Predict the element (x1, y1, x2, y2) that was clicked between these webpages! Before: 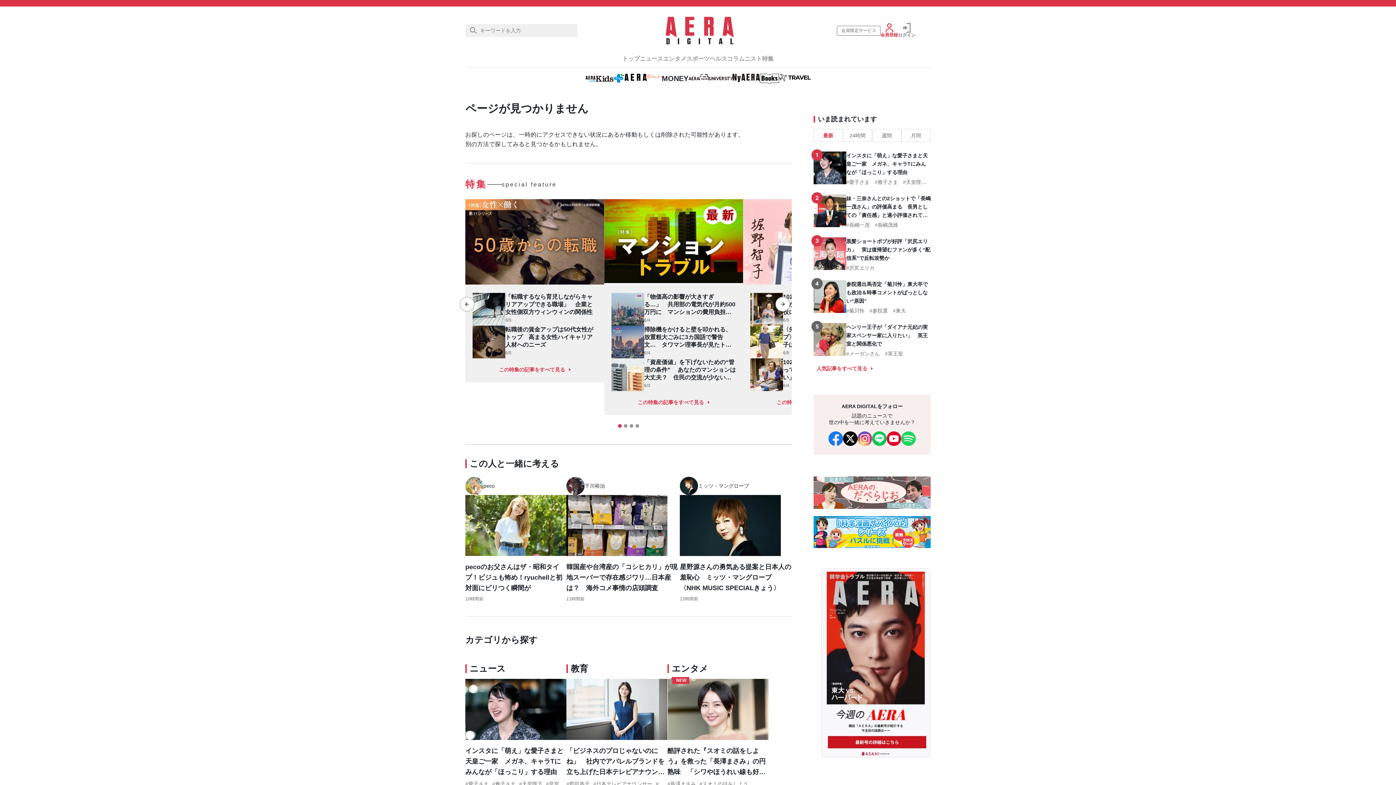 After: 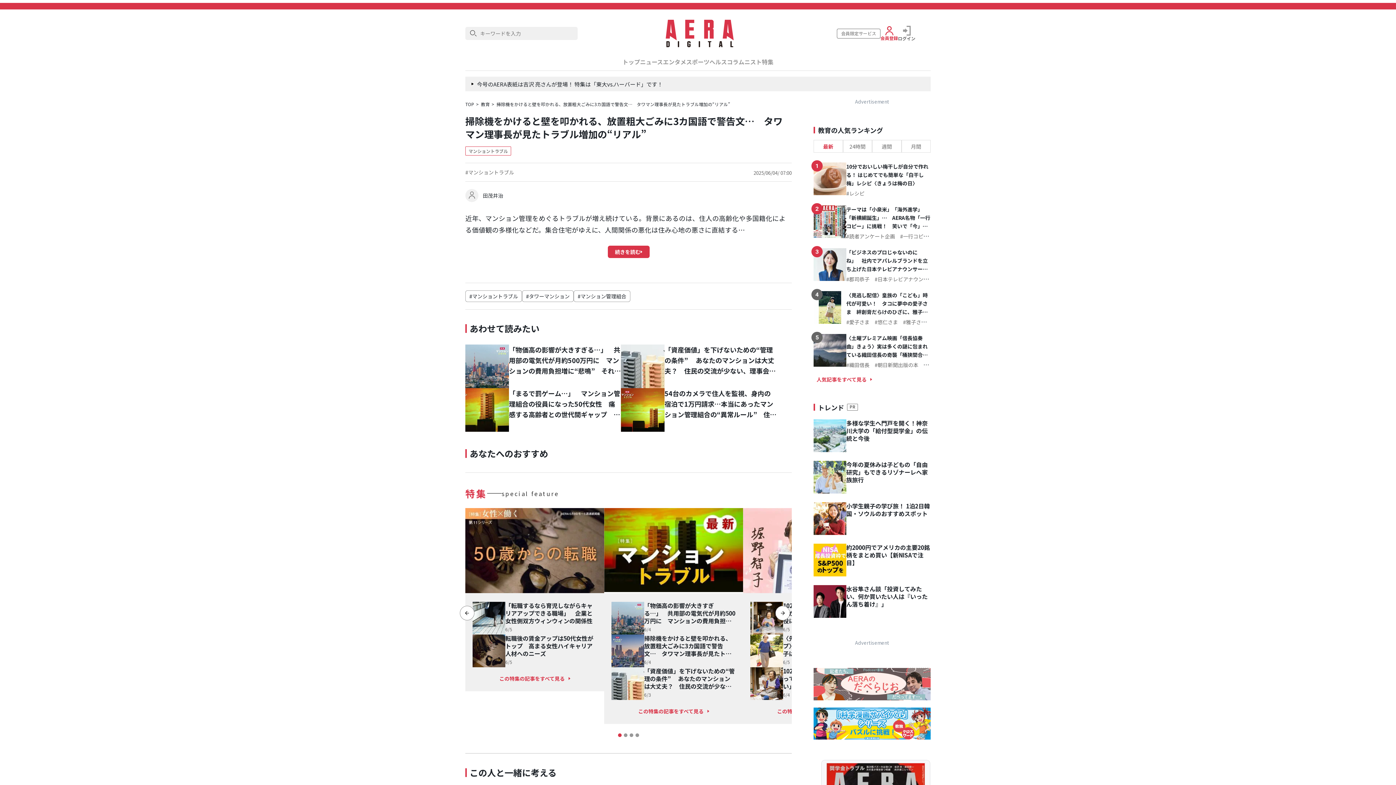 Action: label: 掃除機をかけると壁を叩かれる、放置粗大ごみに3カ国語で警告文…　タワマン理事長が見たトラブル増加の“リアル” bbox: (644, 325, 736, 348)